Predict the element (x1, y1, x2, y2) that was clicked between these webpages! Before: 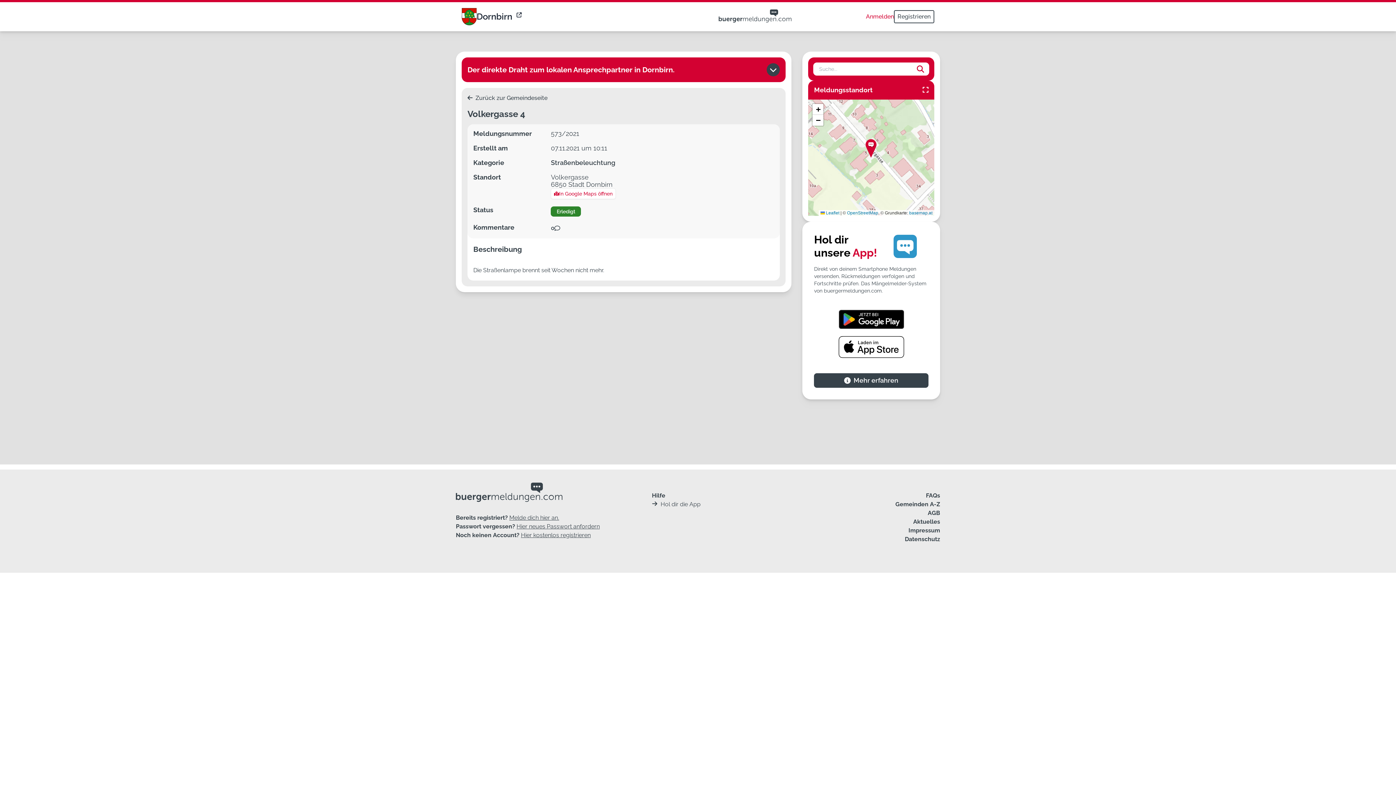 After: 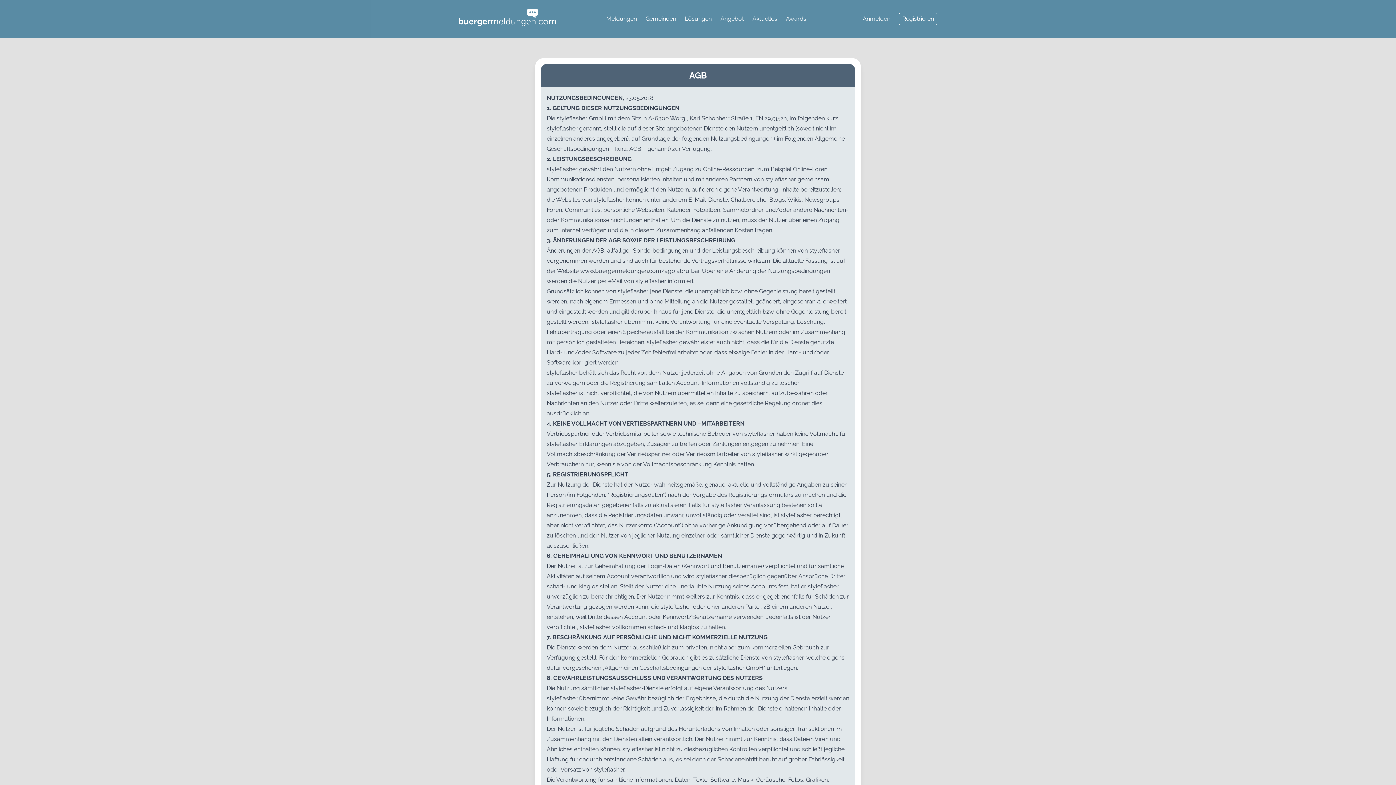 Action: bbox: (927, 509, 940, 516) label: AGB